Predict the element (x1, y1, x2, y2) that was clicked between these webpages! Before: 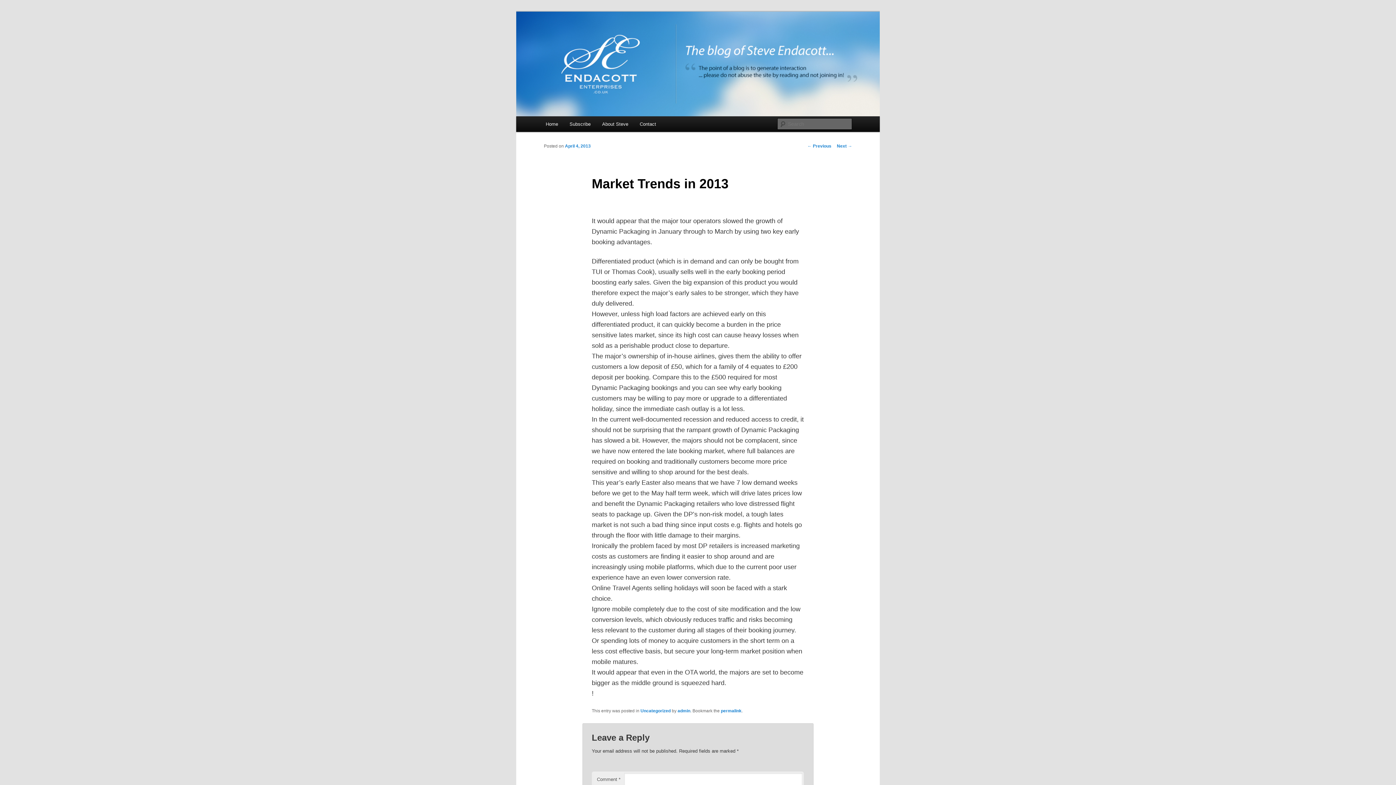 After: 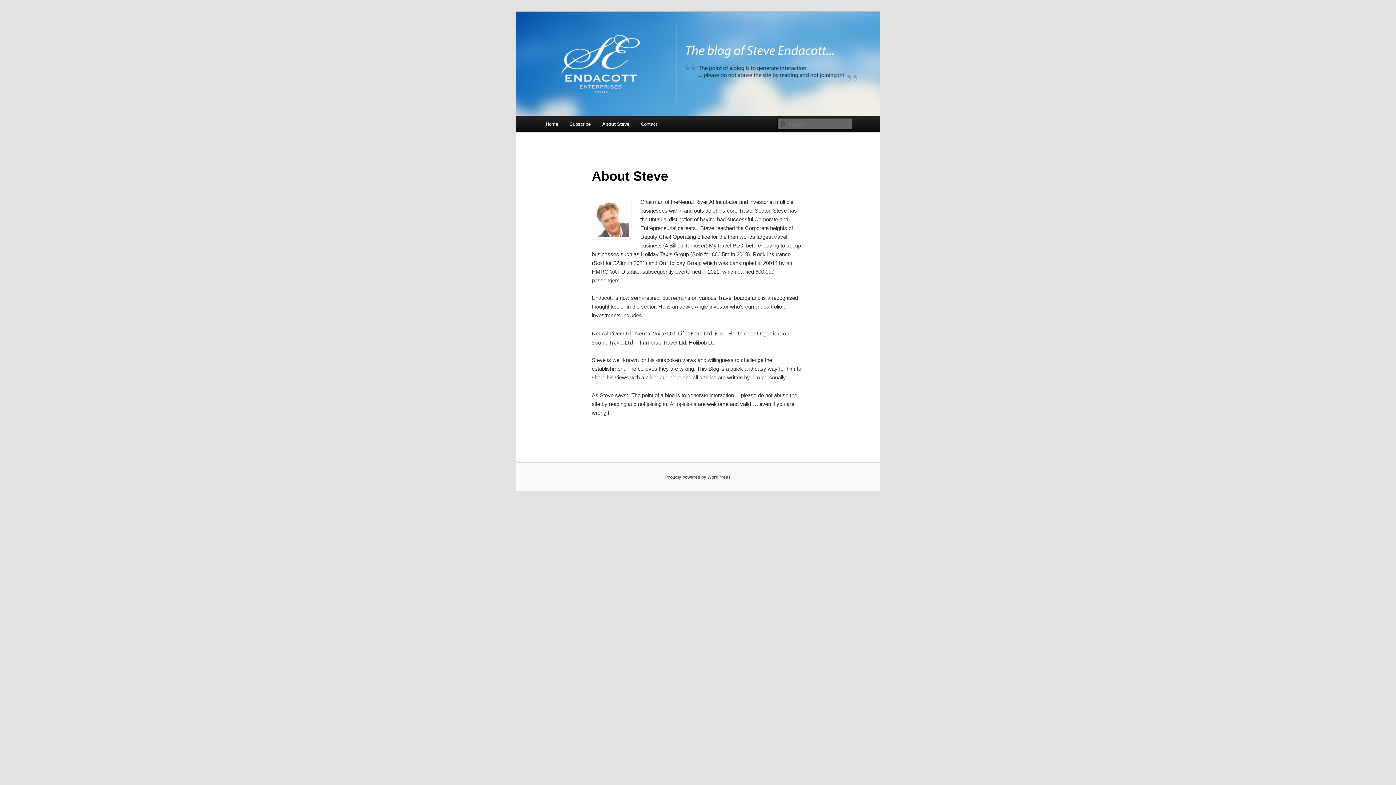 Action: bbox: (596, 116, 634, 132) label: About Steve